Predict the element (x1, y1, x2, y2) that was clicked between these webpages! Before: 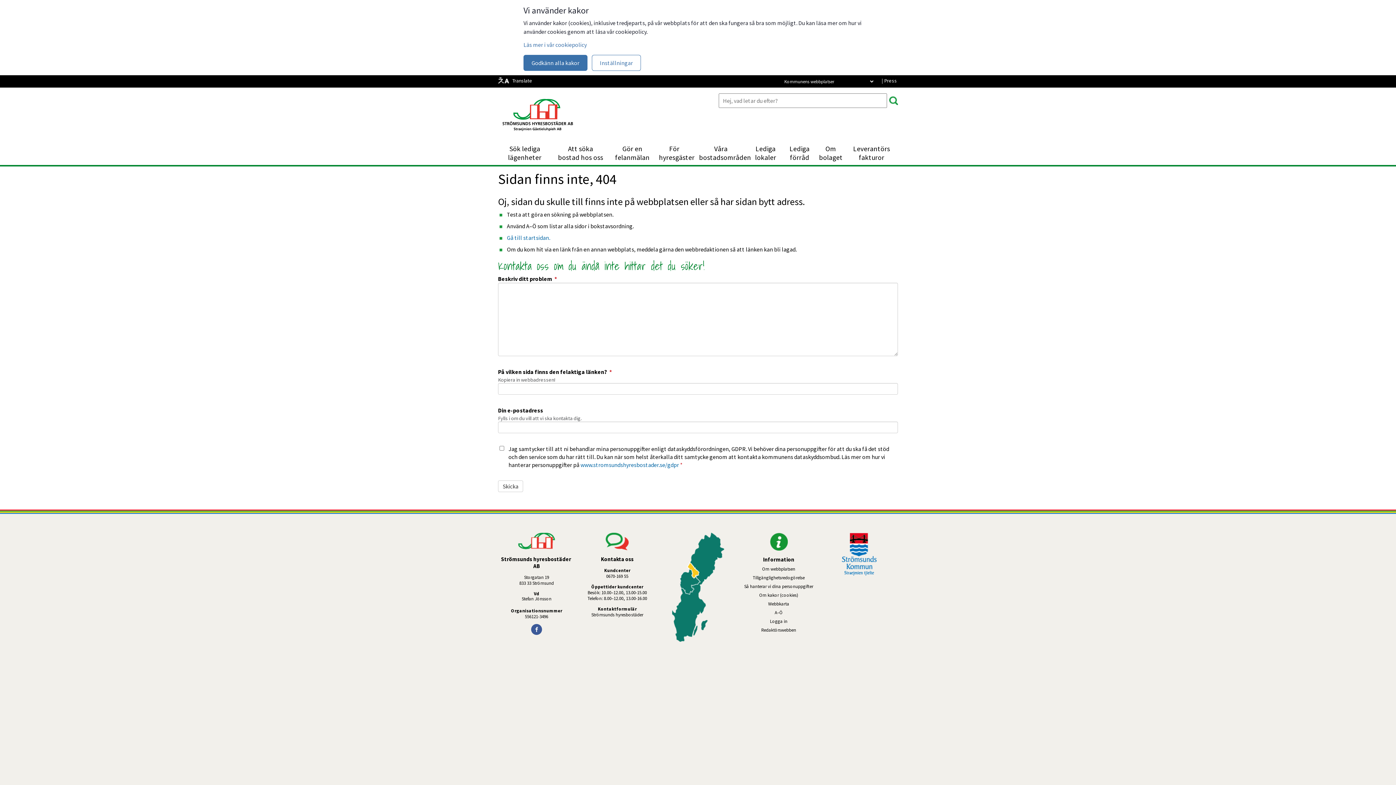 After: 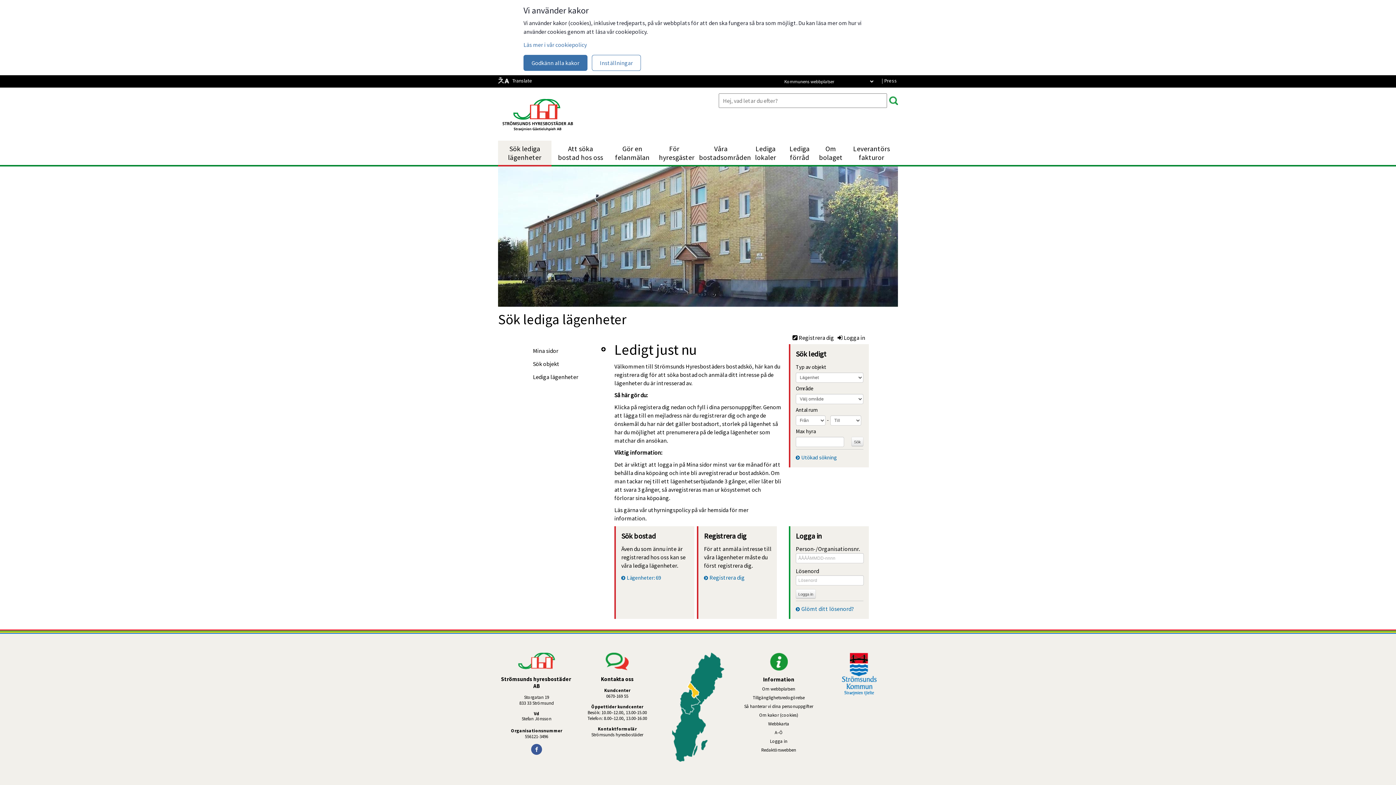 Action: bbox: (498, 140, 551, 165) label: Sök lediga lägenheter